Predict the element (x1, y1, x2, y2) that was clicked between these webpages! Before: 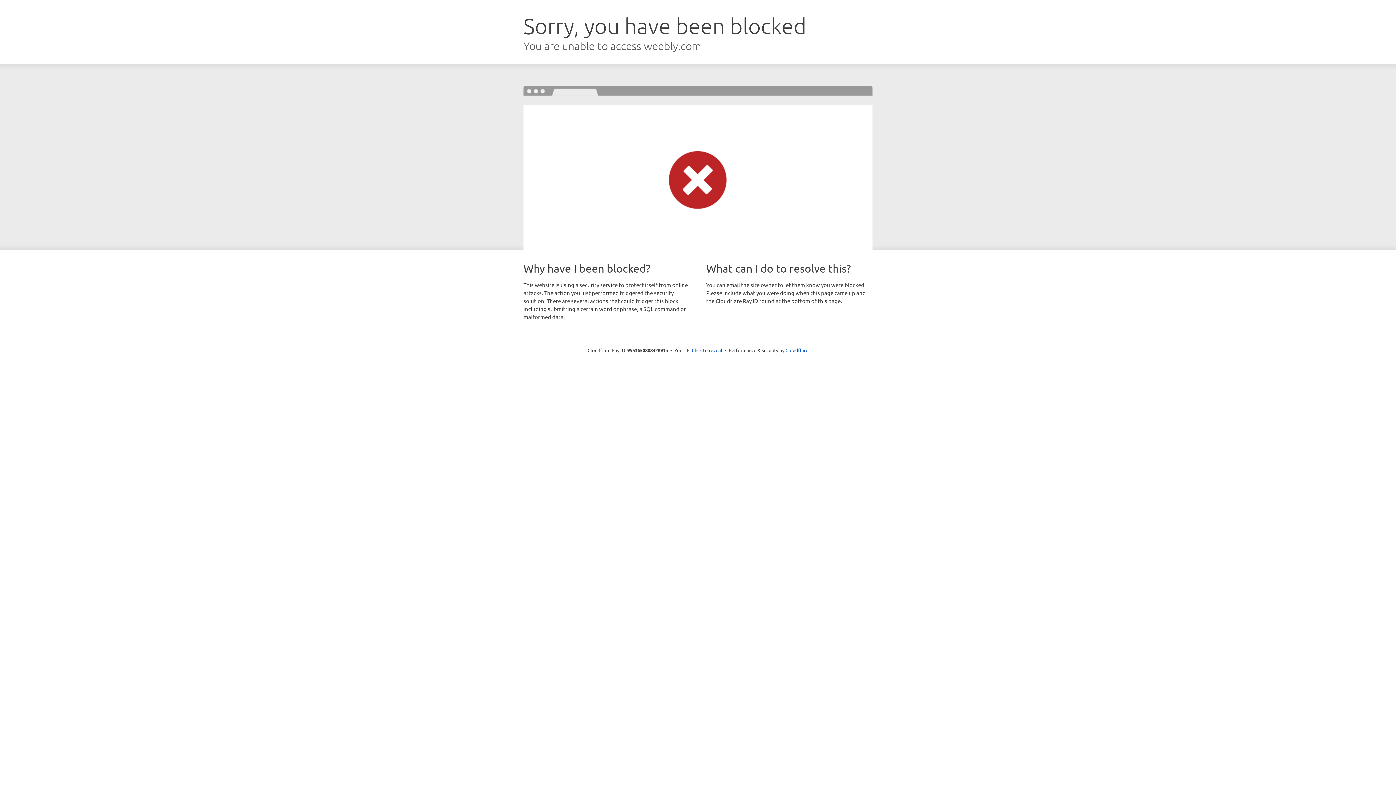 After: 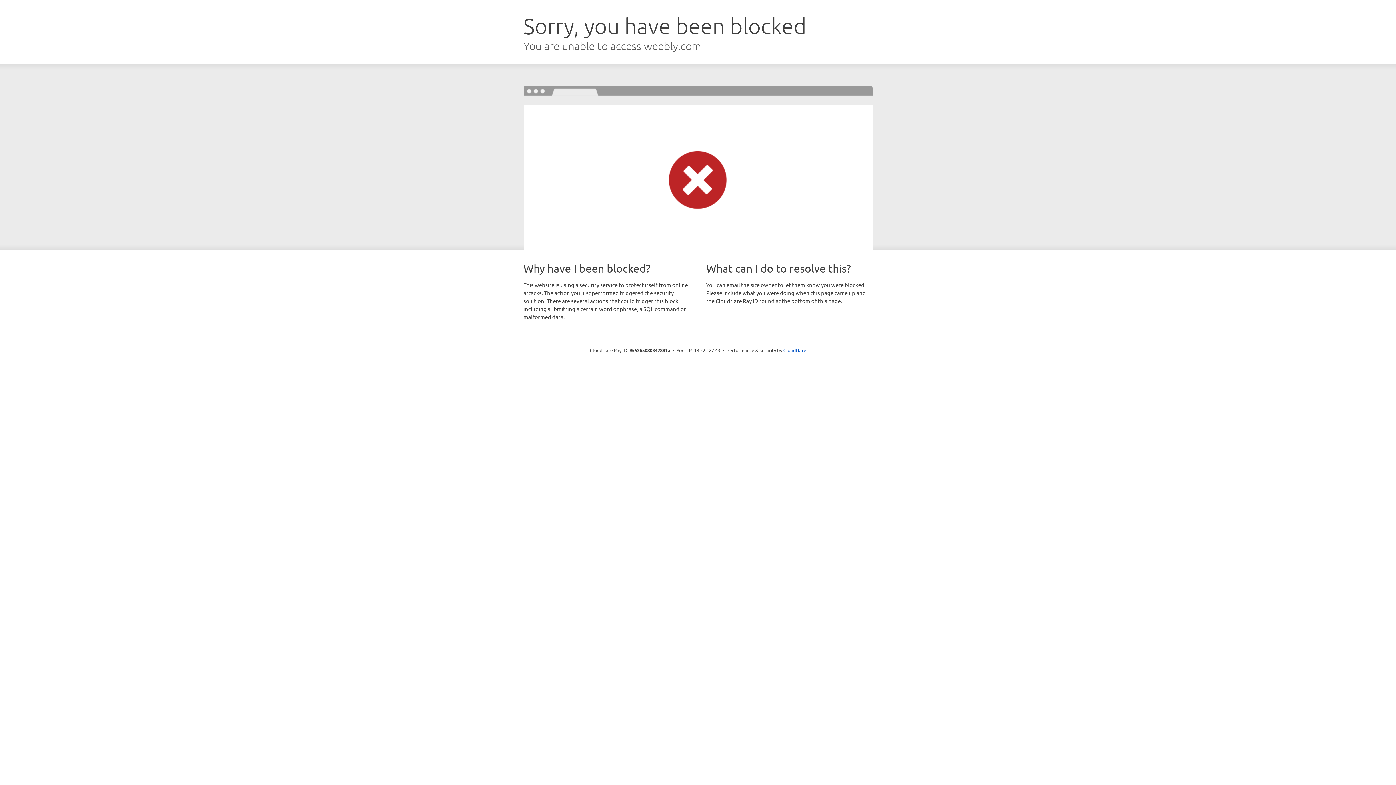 Action: label: Click to reveal bbox: (692, 346, 722, 353)